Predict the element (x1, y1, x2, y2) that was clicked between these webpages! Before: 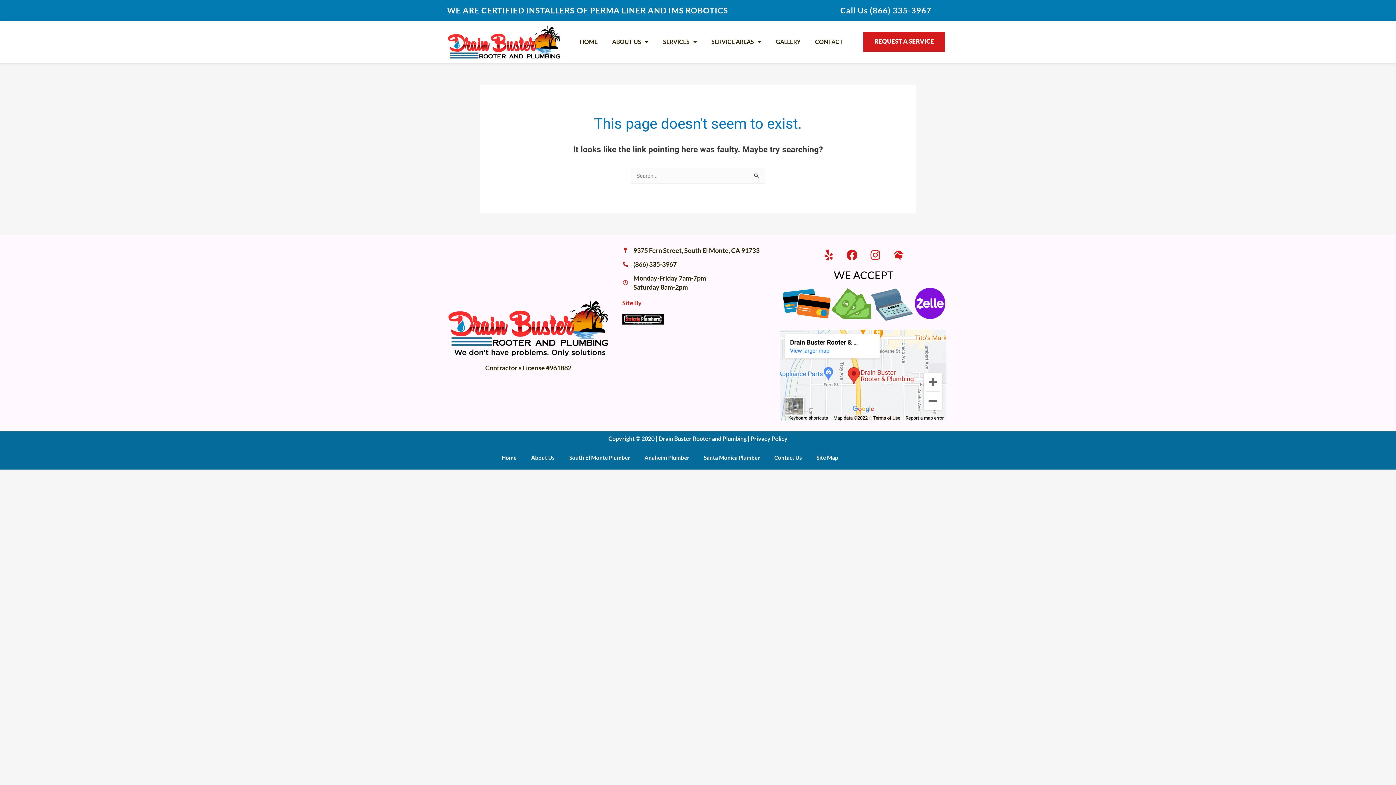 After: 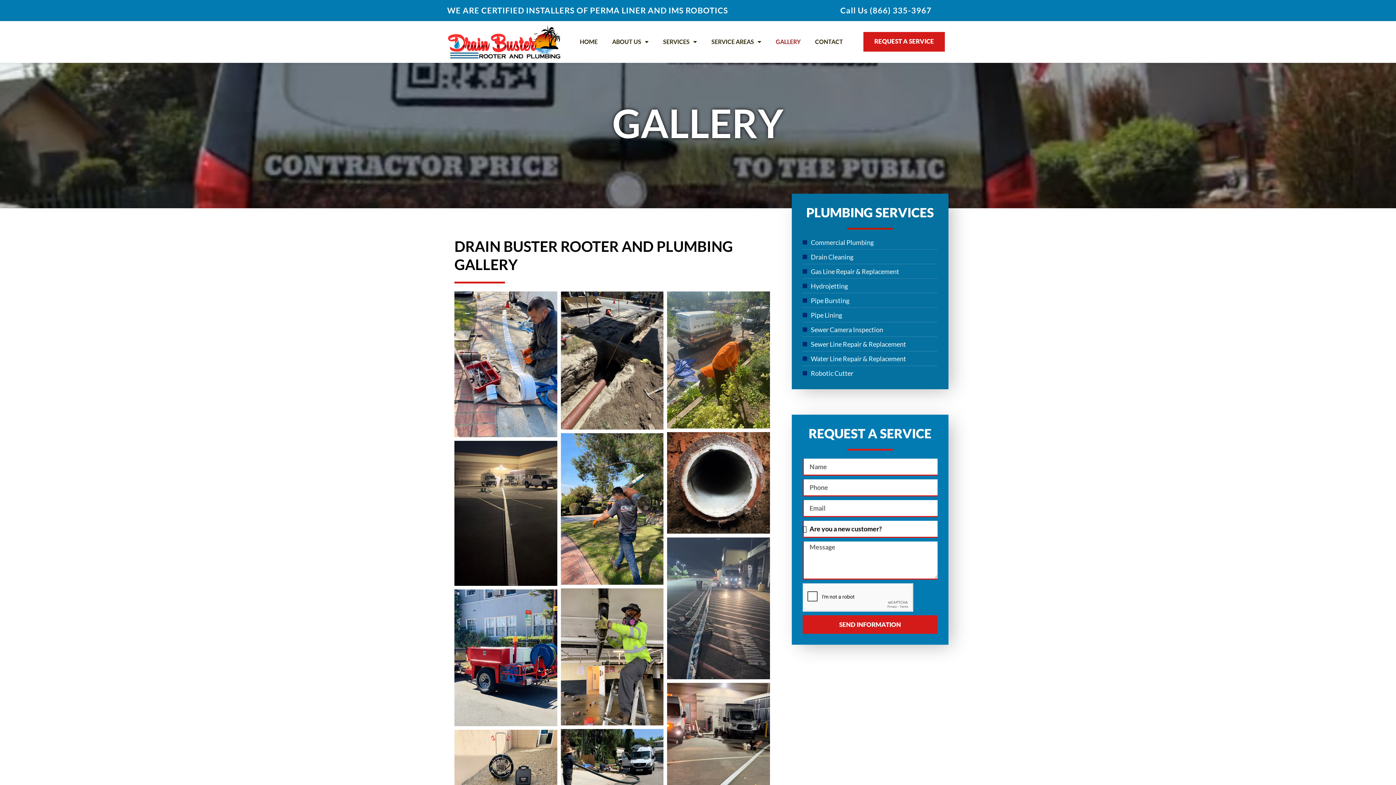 Action: label: GALLERY bbox: (768, 33, 808, 50)